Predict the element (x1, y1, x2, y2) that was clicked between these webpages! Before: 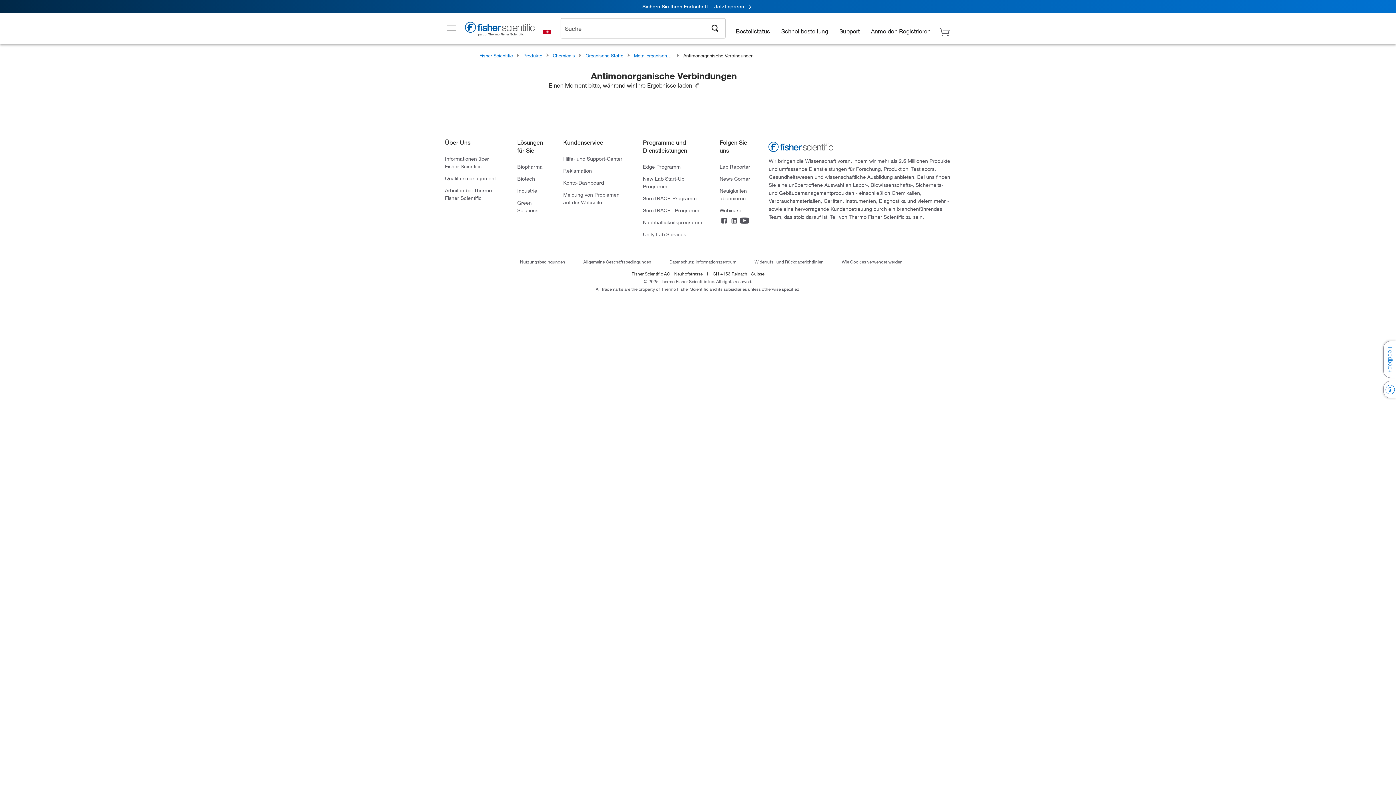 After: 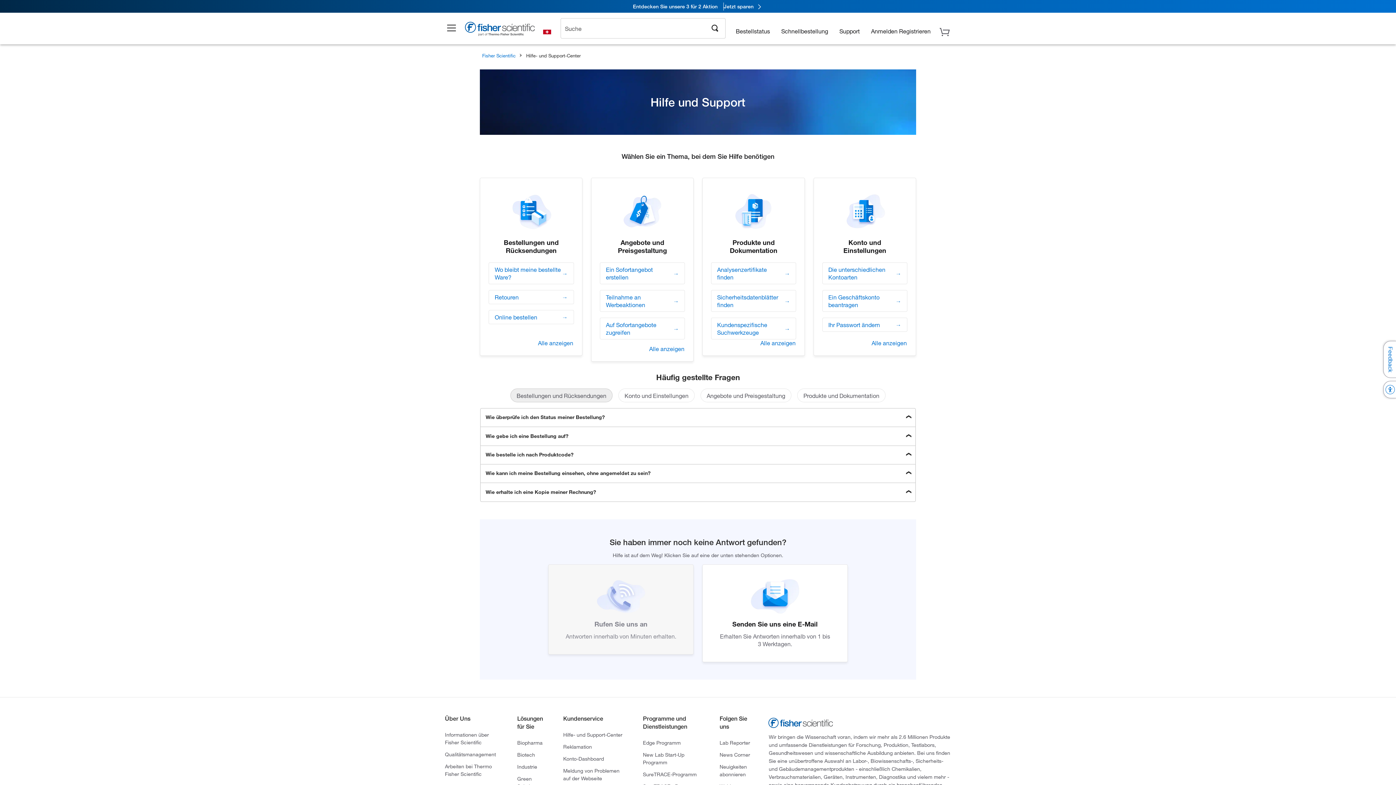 Action: label: Support bbox: (835, 21, 864, 32)